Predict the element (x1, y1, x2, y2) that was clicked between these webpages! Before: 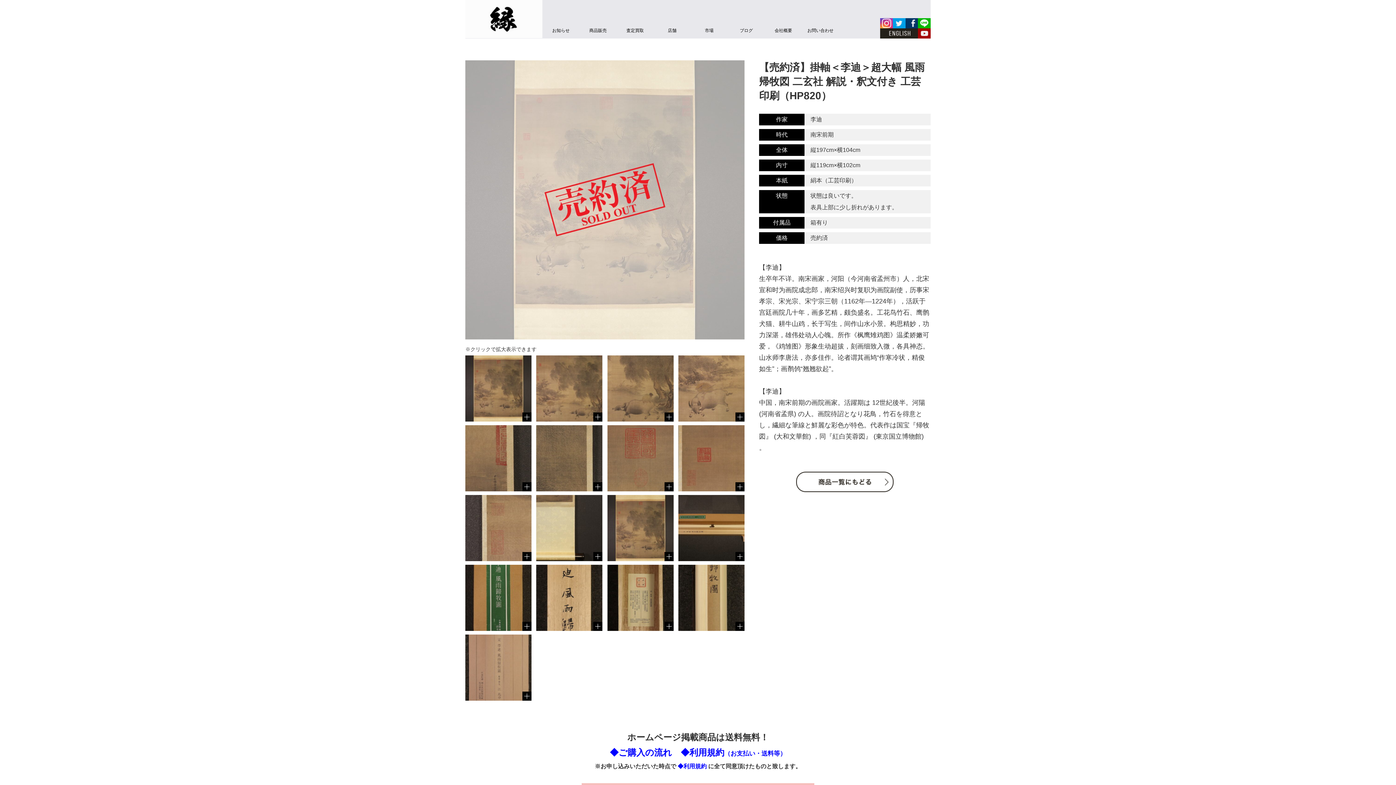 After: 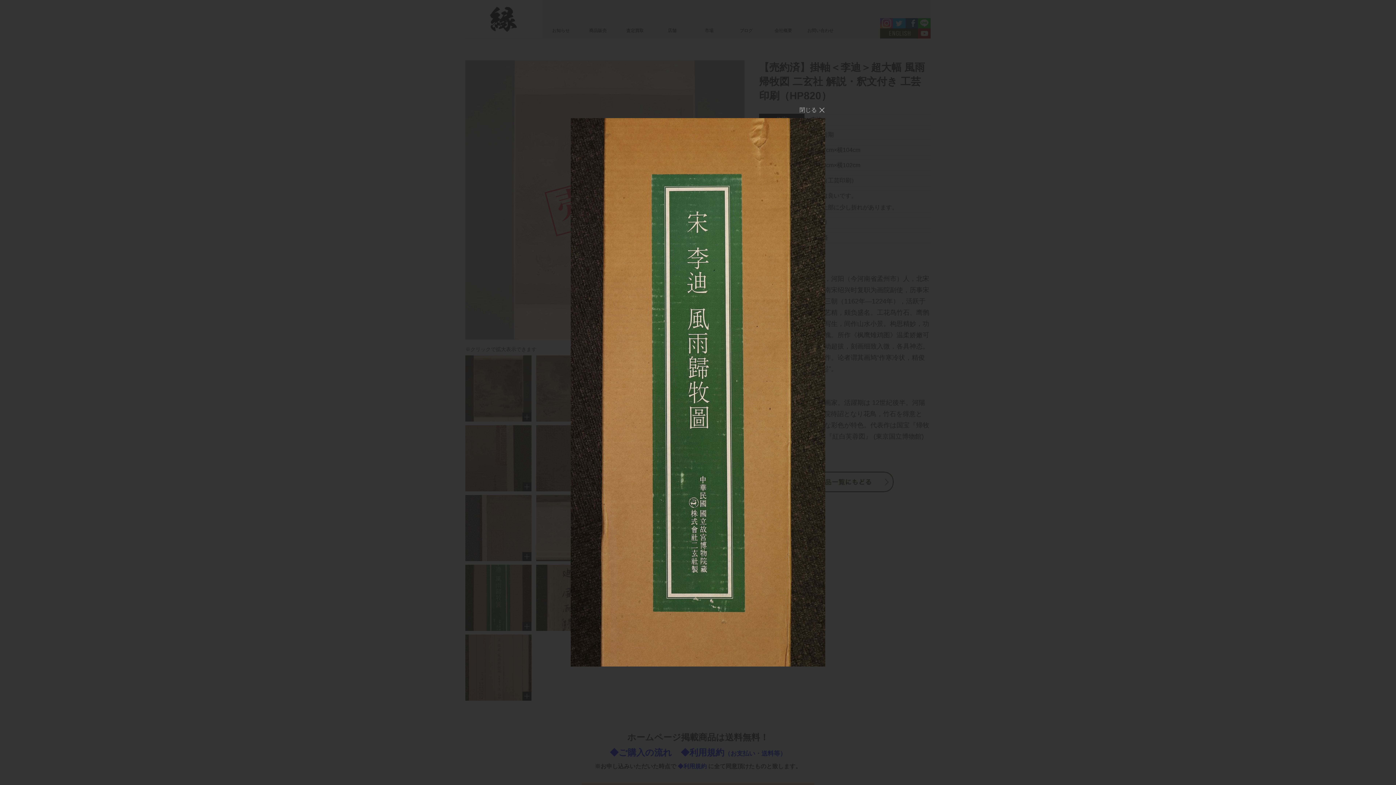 Action: bbox: (465, 565, 531, 631)